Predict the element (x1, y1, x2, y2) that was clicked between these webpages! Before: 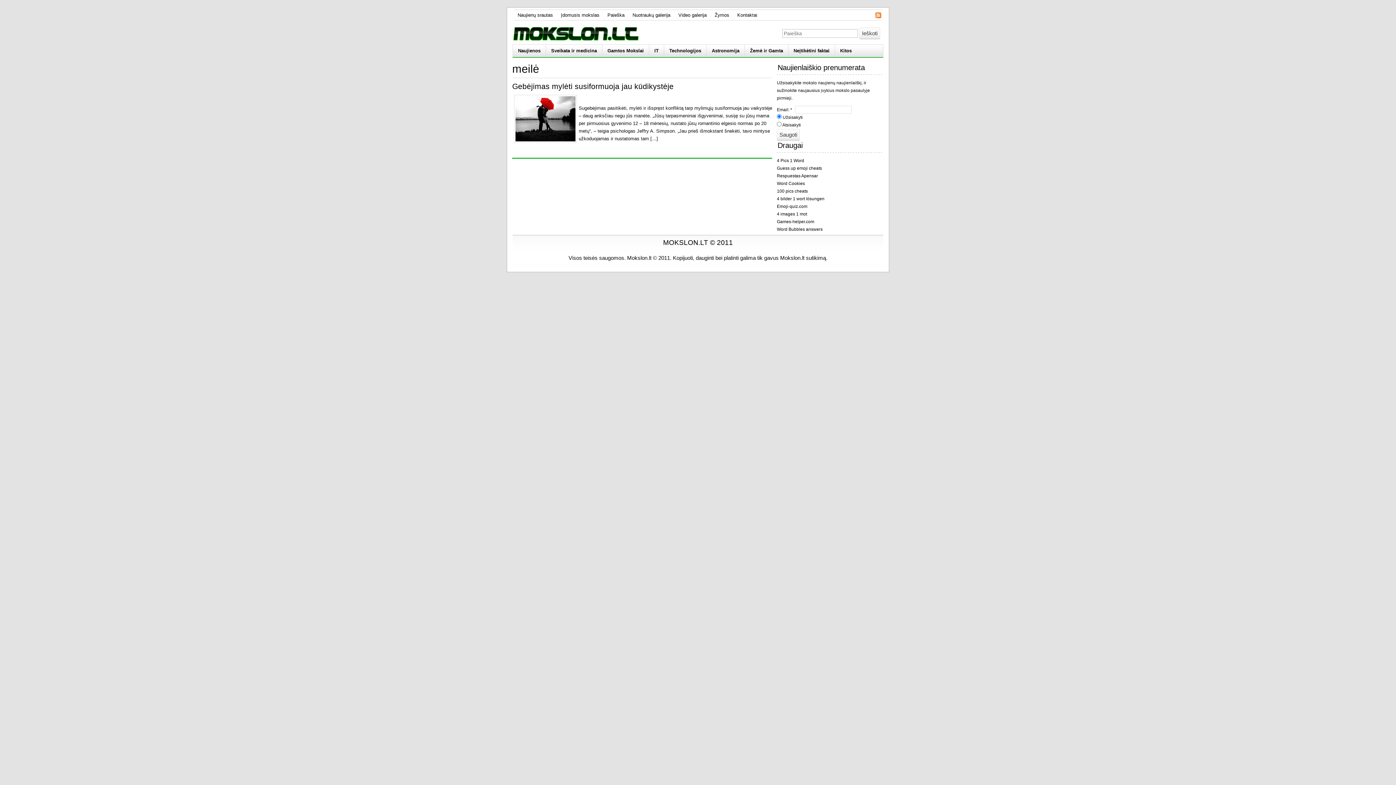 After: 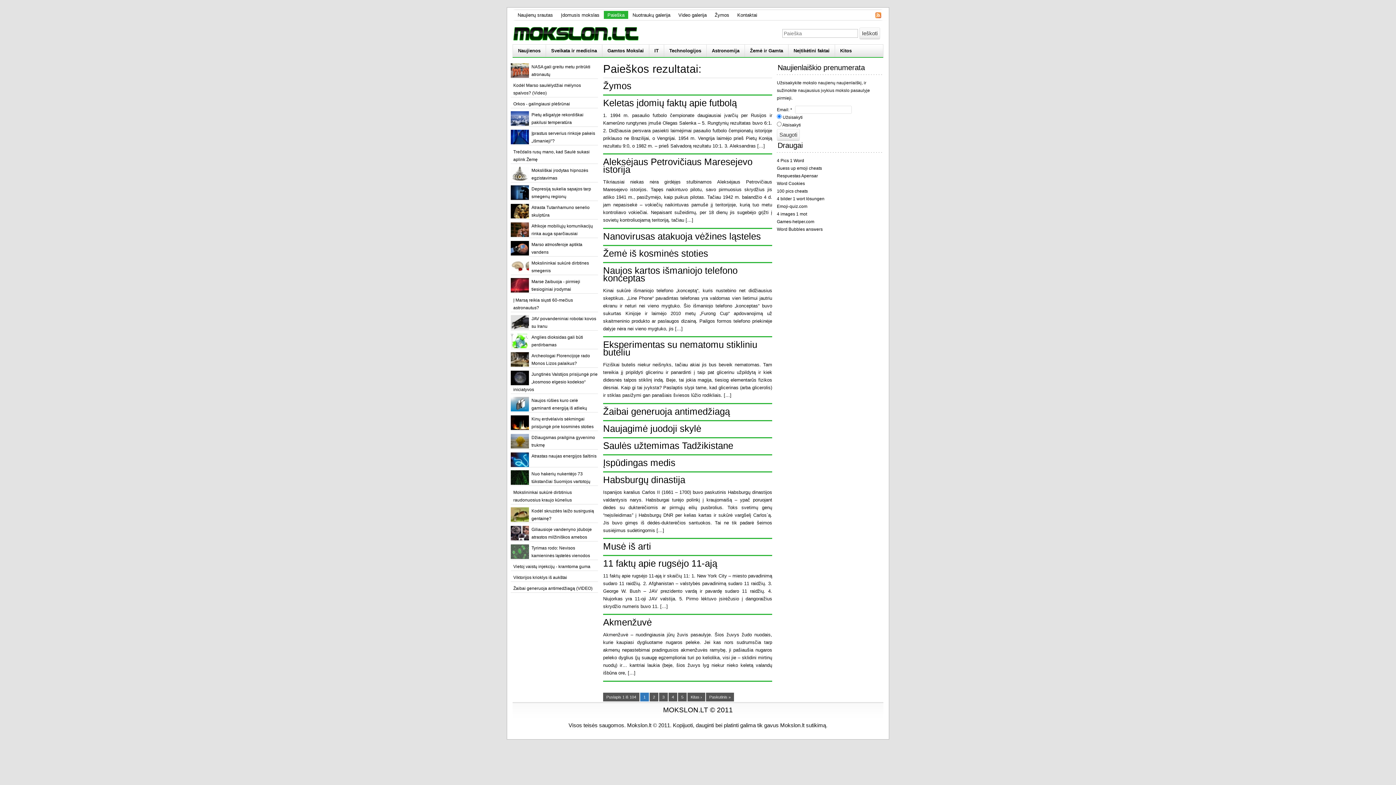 Action: label: Ieškoti bbox: (859, 27, 880, 39)